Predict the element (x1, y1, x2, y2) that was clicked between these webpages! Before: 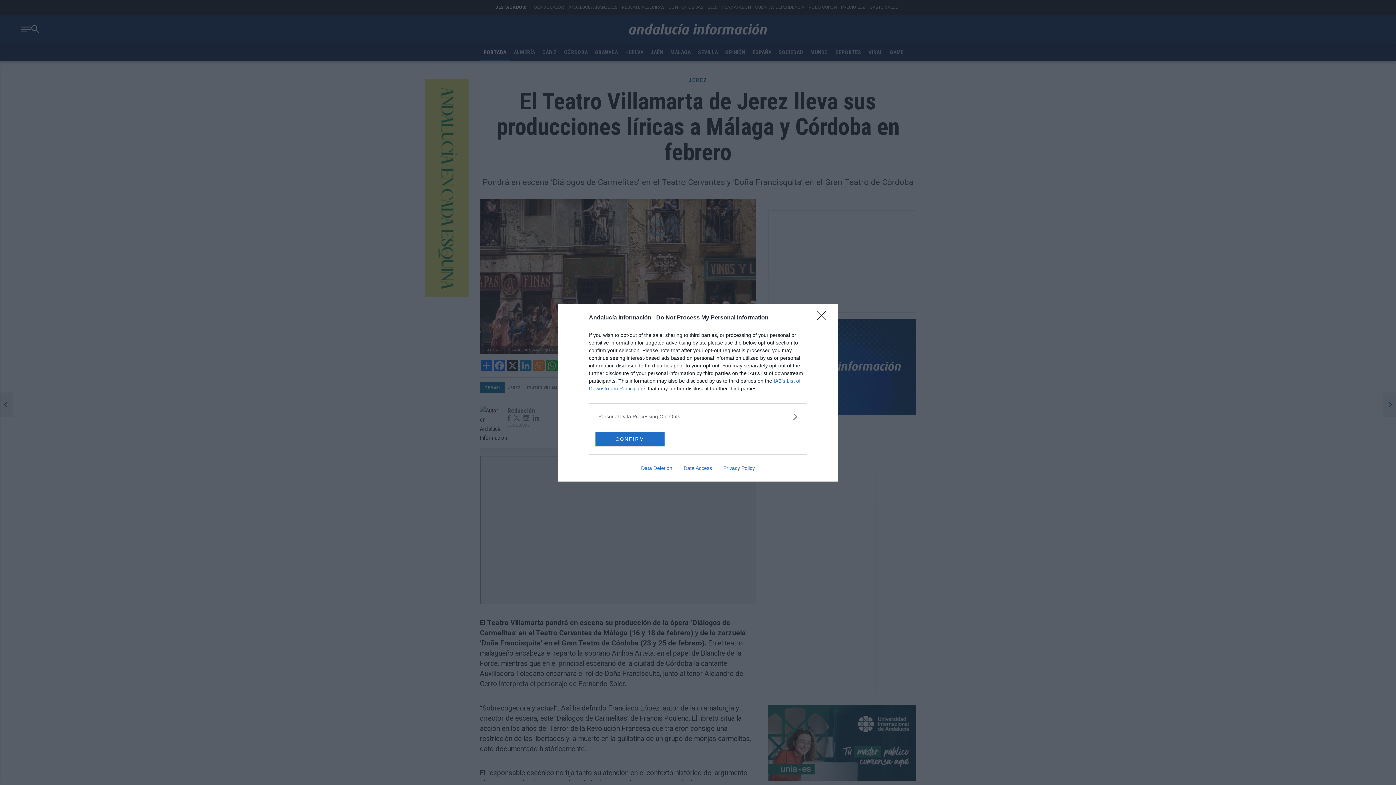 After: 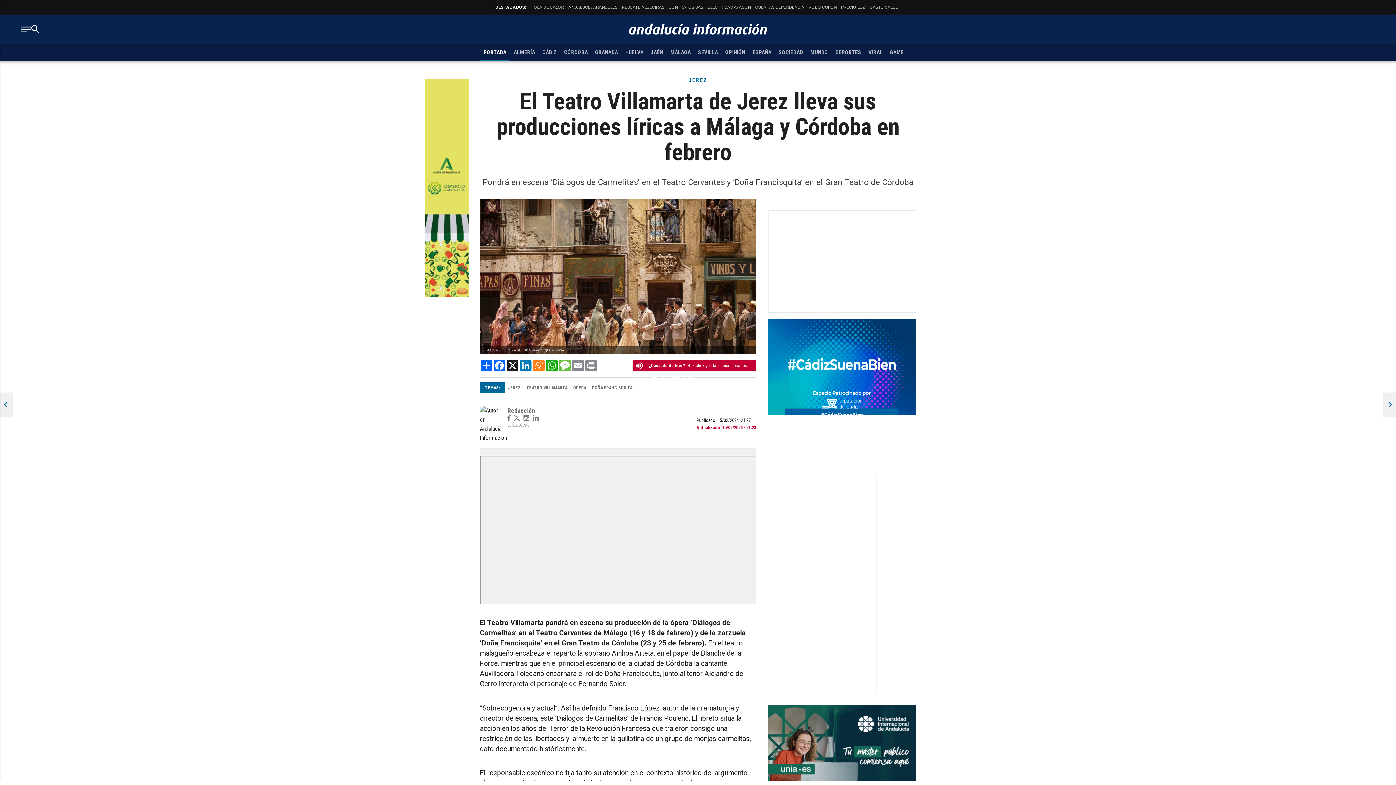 Action: bbox: (817, 311, 830, 324) label: Close